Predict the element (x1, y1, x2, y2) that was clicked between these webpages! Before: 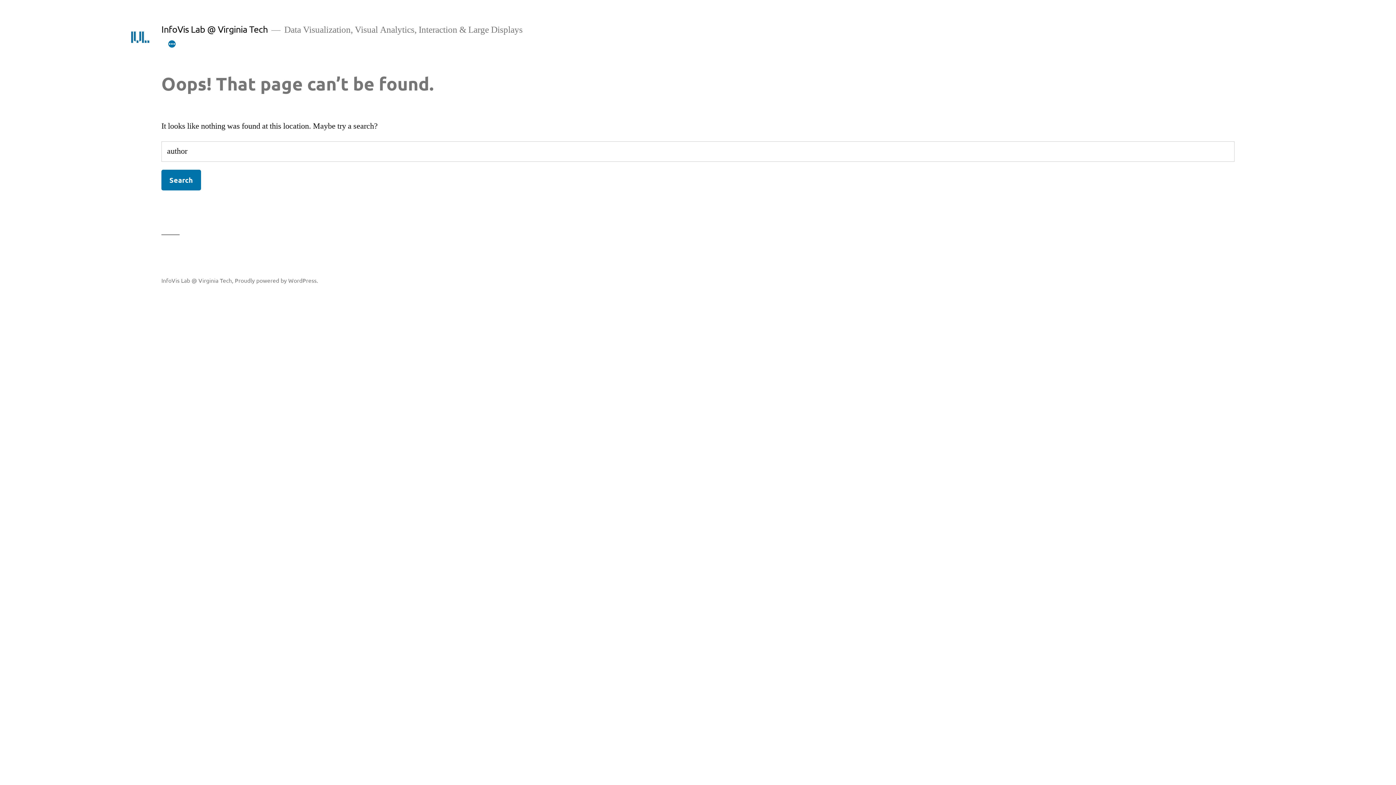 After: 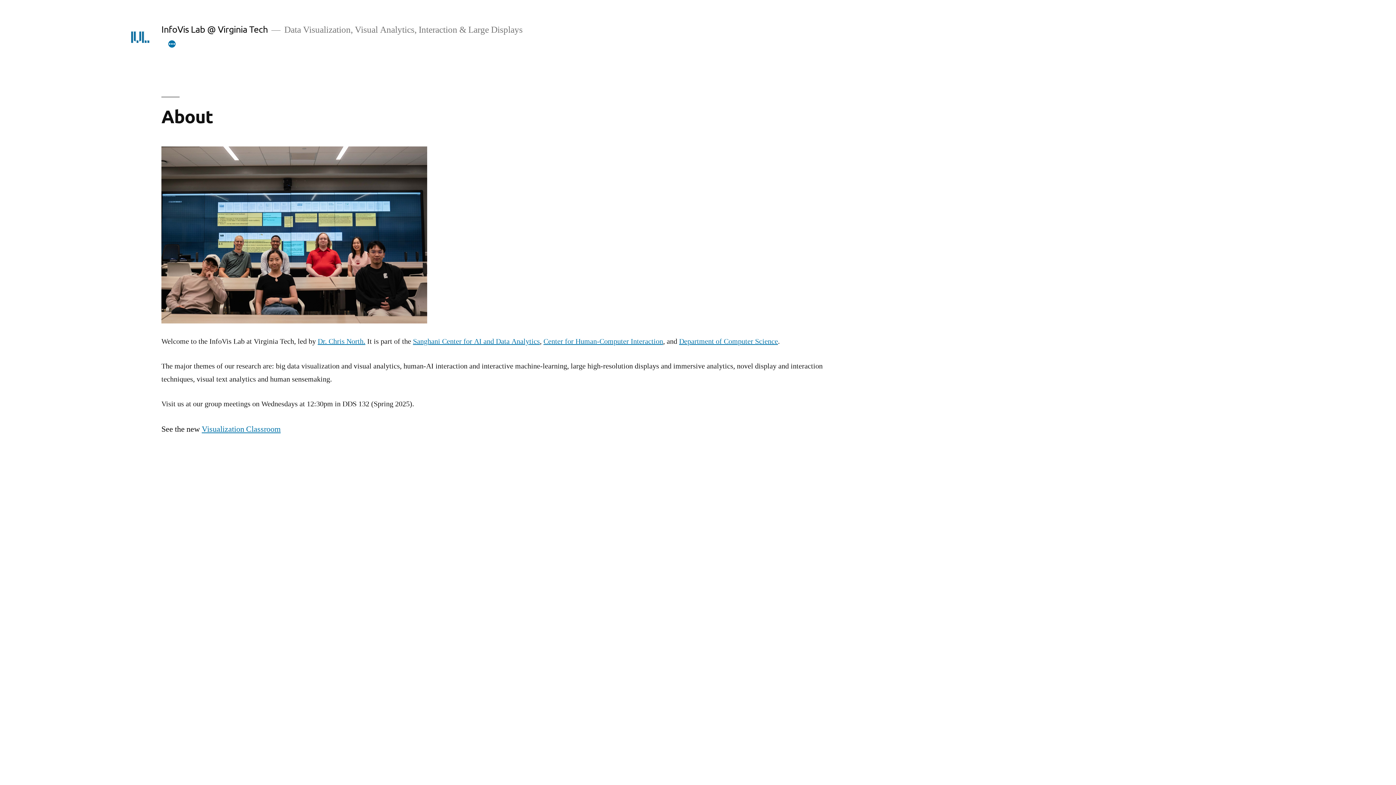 Action: bbox: (128, 25, 151, 48)